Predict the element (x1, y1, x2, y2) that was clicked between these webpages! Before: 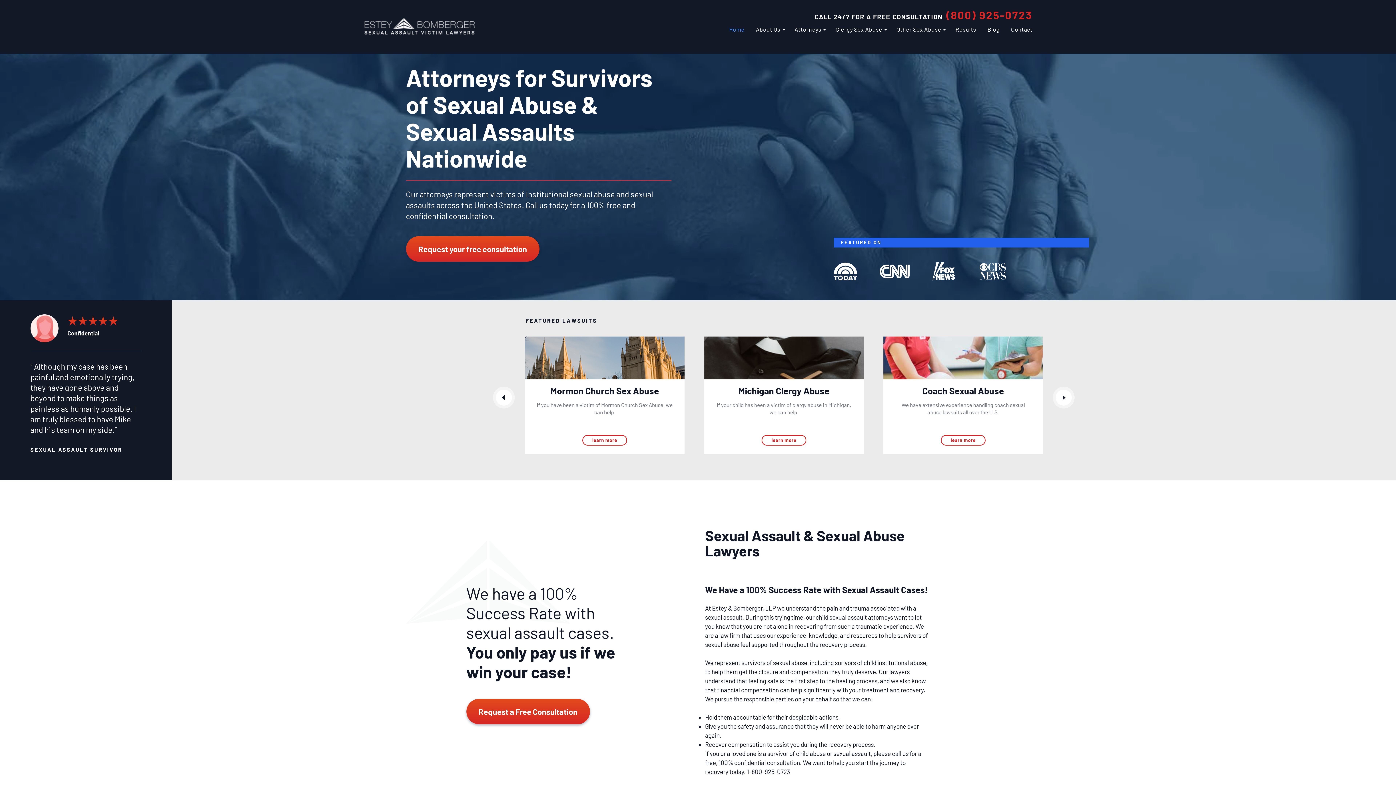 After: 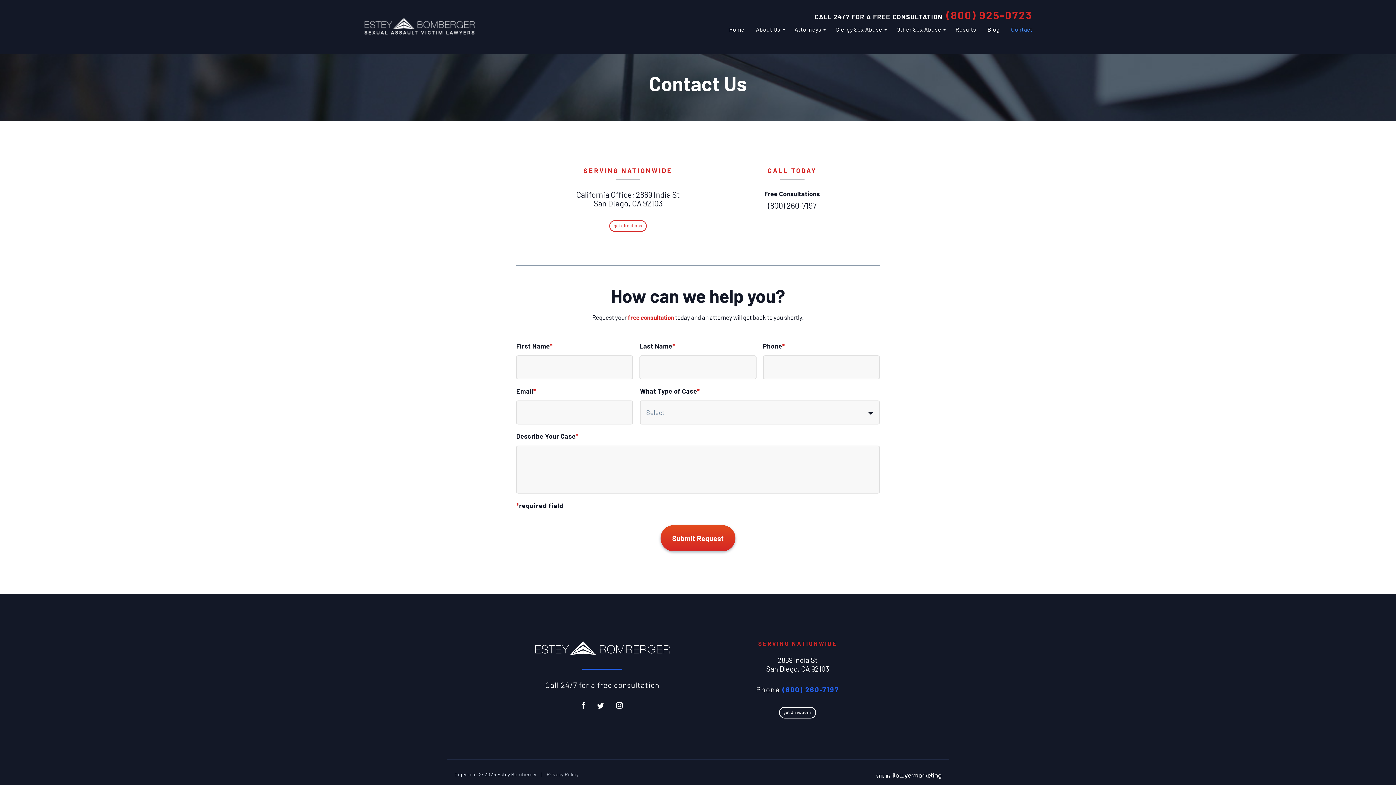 Action: bbox: (1011, 26, 1032, 32) label: Contact